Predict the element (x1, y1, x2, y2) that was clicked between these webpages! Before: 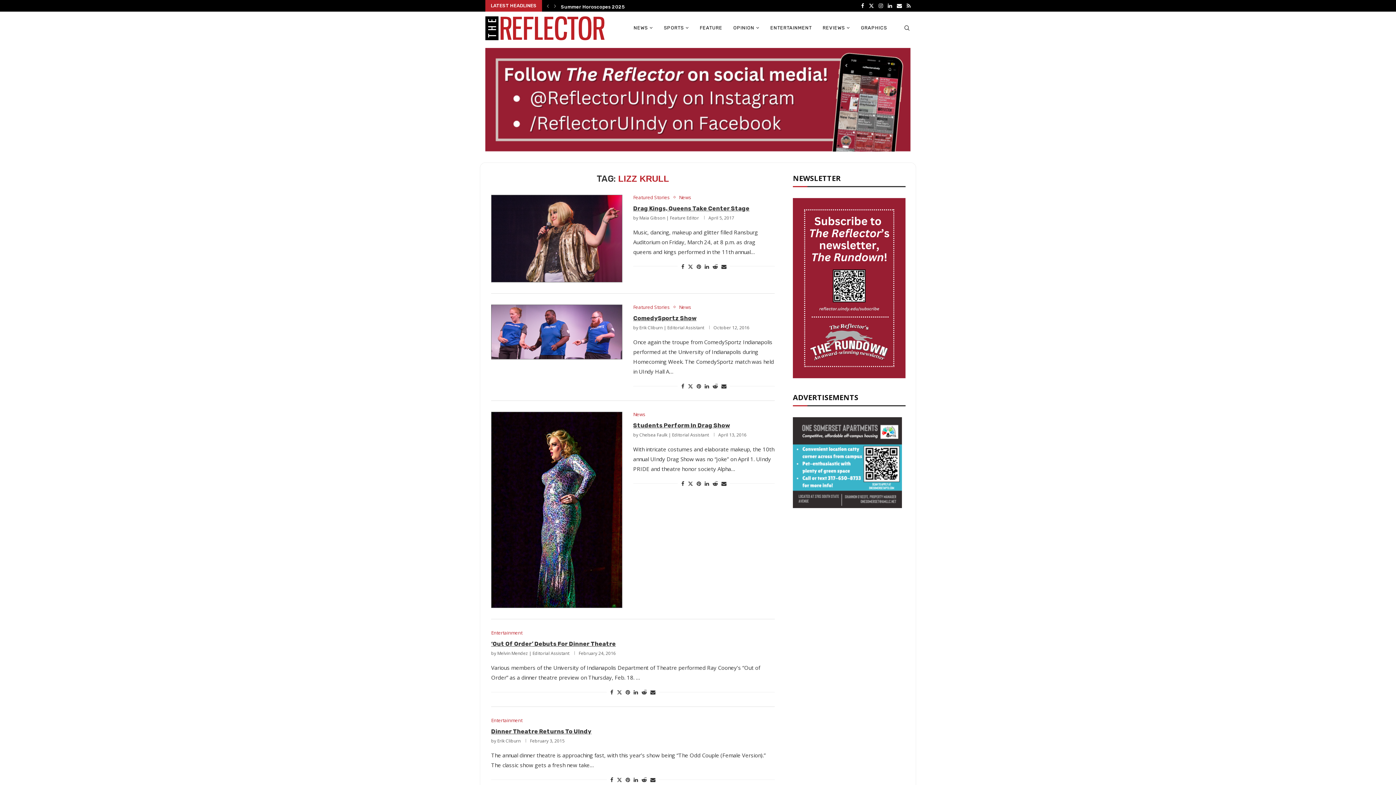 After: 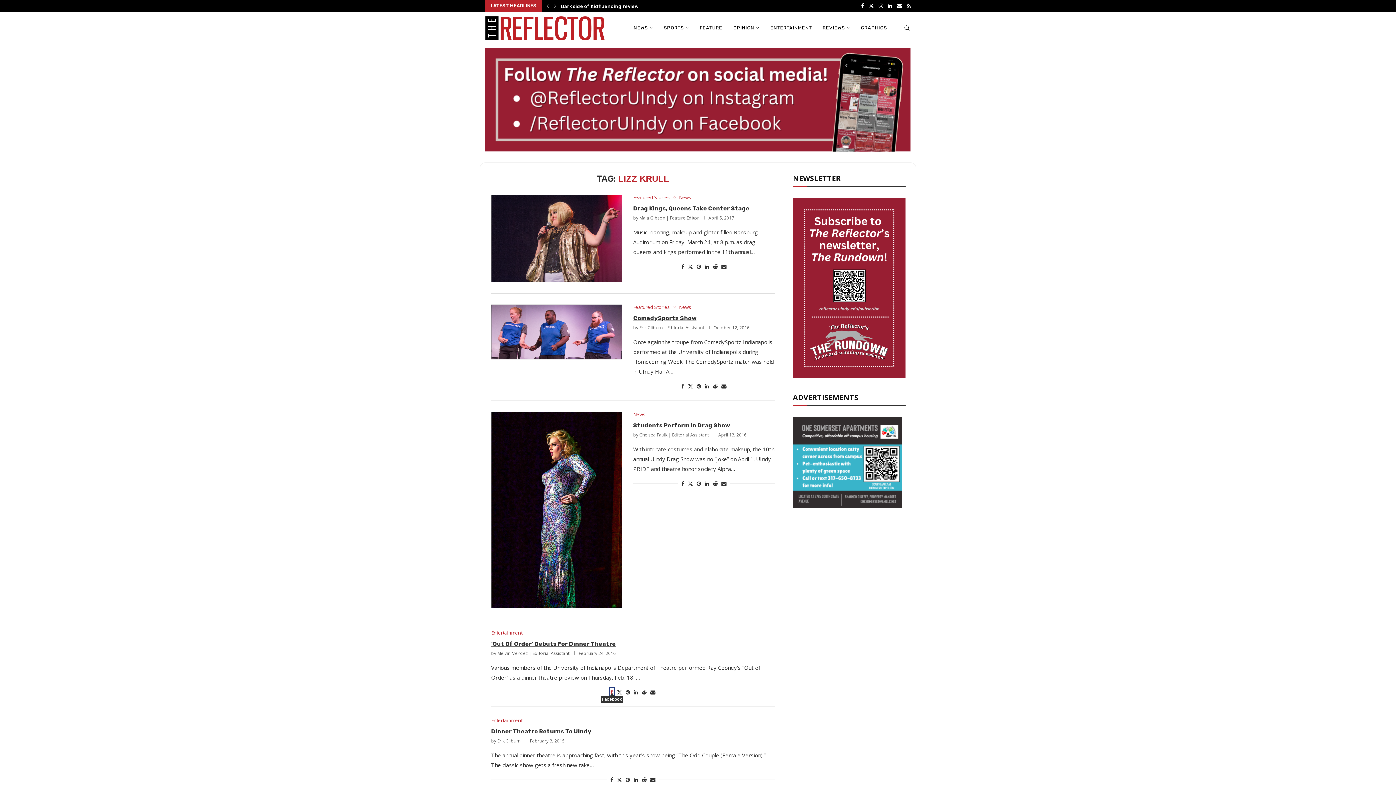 Action: bbox: (610, 689, 613, 695) label: Share on Facebook